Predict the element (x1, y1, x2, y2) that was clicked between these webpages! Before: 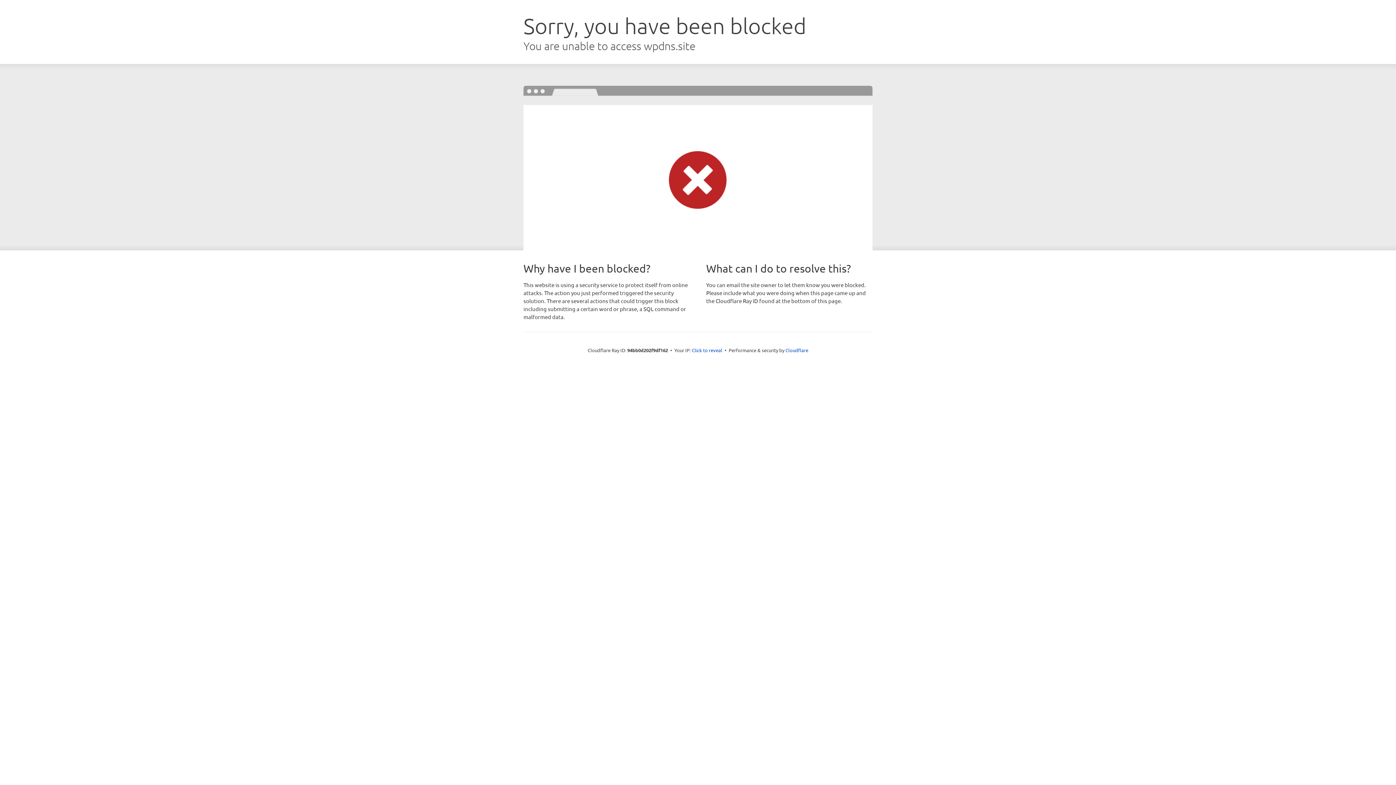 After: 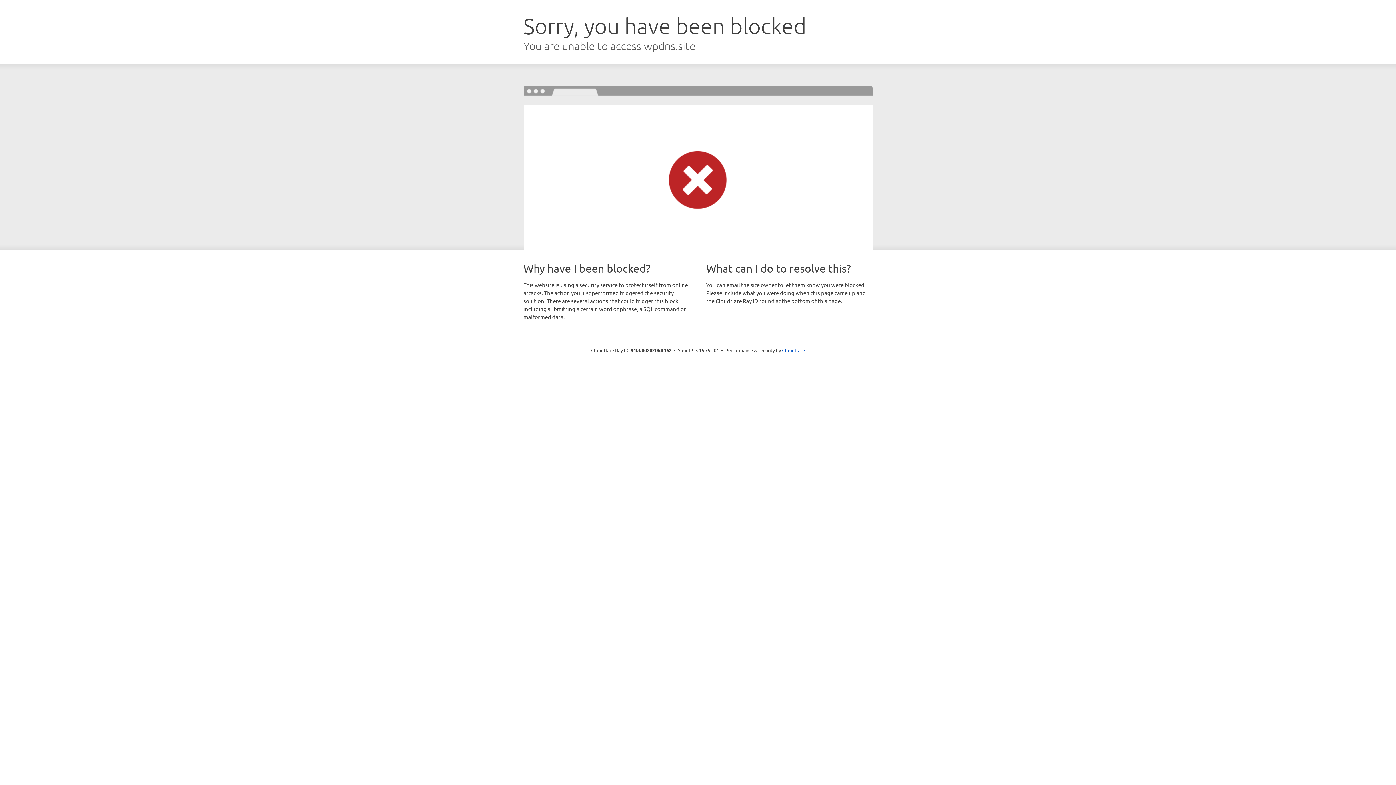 Action: bbox: (692, 346, 722, 353) label: Click to reveal